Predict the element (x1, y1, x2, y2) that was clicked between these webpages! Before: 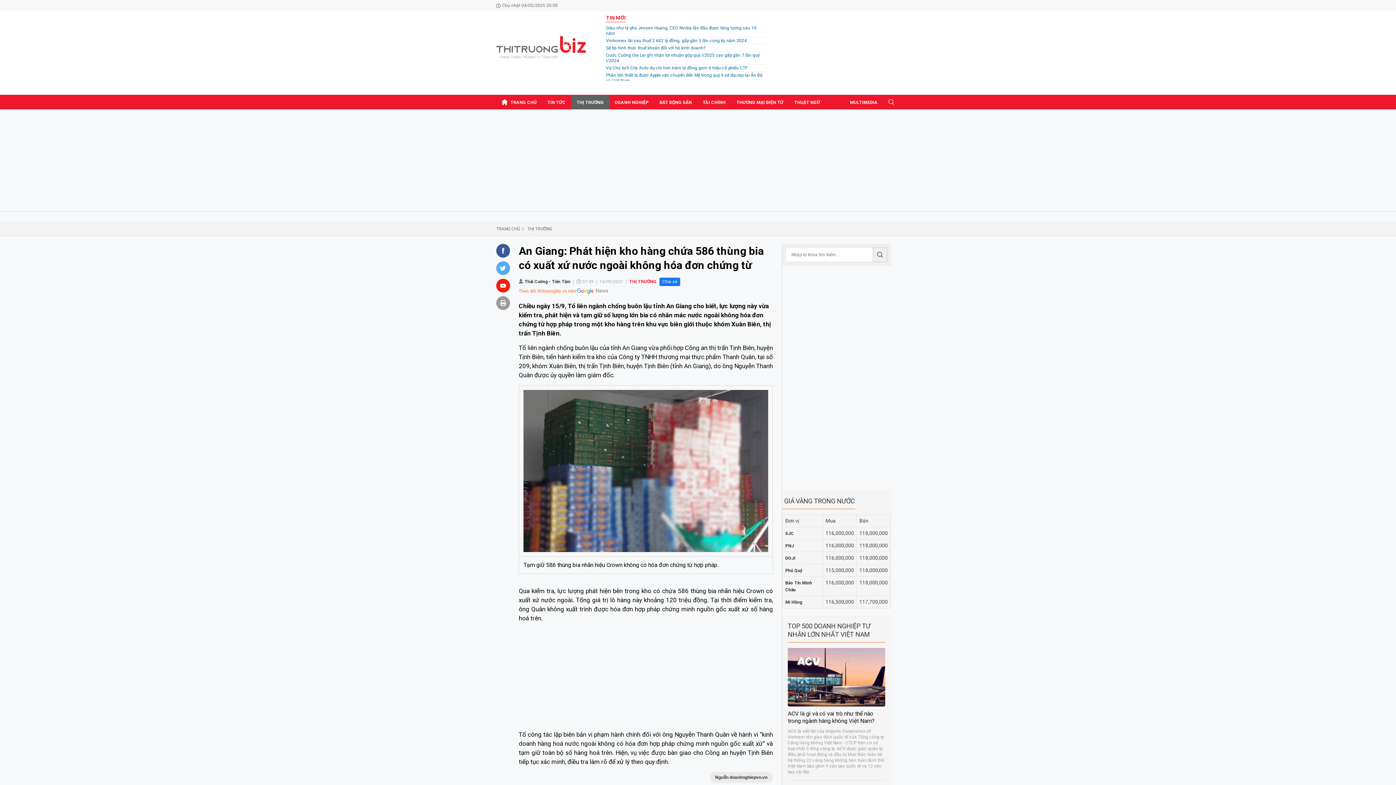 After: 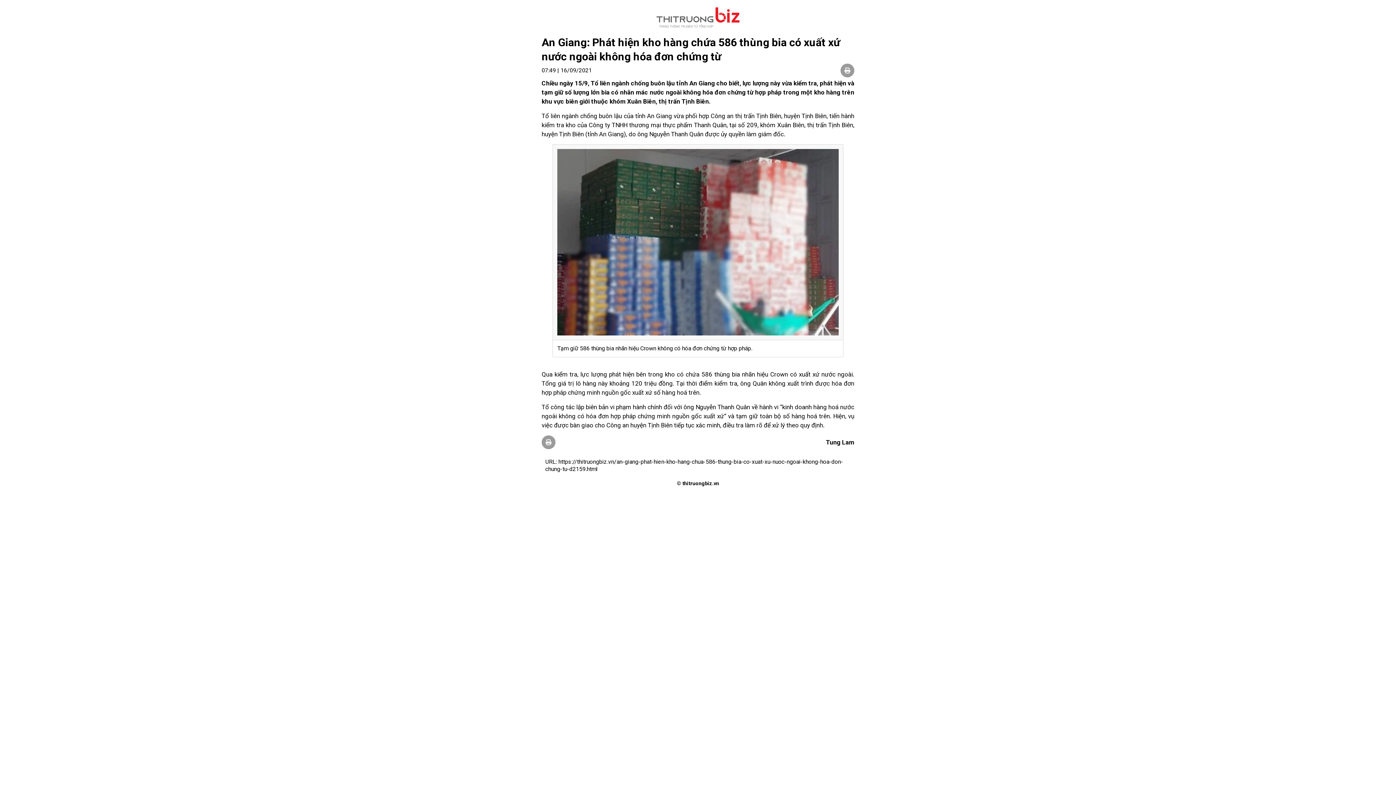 Action: bbox: (496, 296, 510, 310)